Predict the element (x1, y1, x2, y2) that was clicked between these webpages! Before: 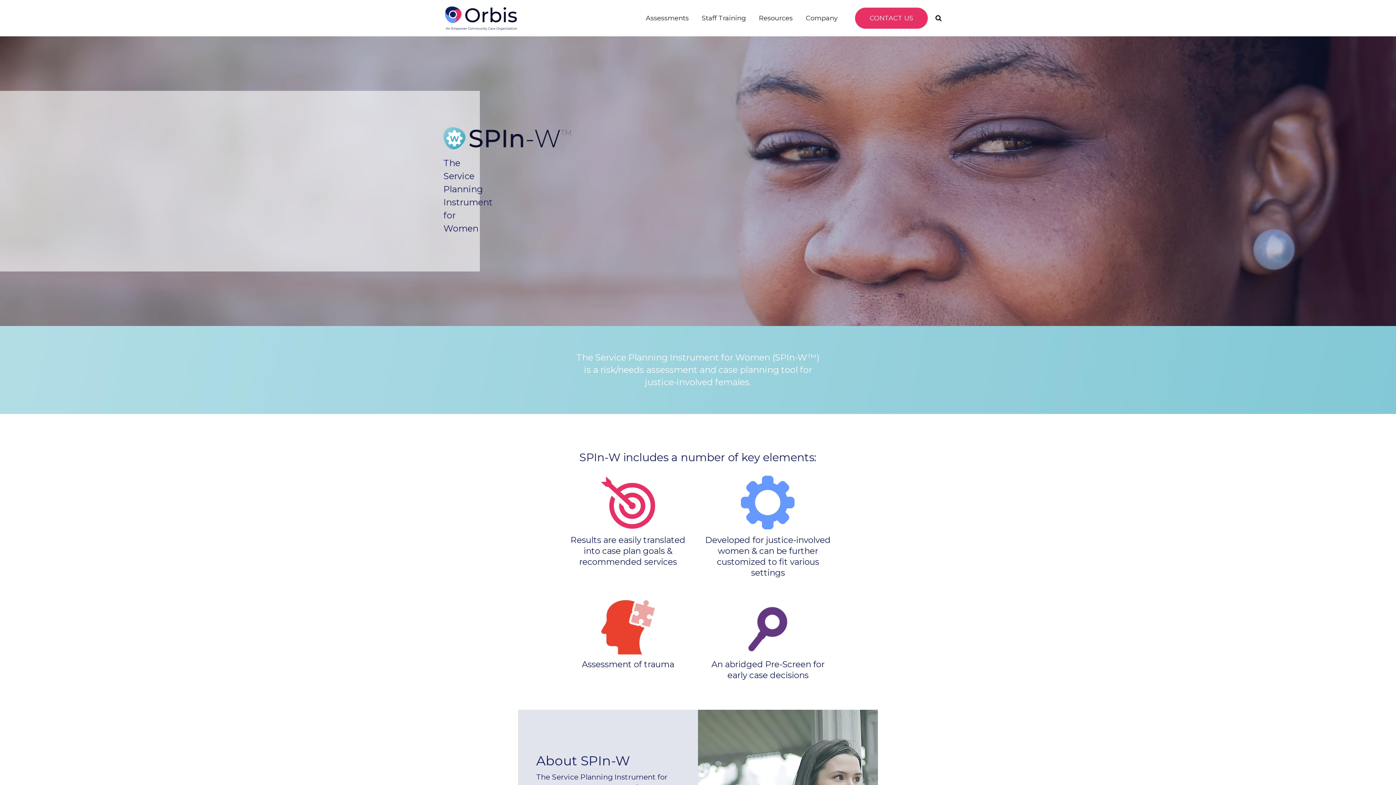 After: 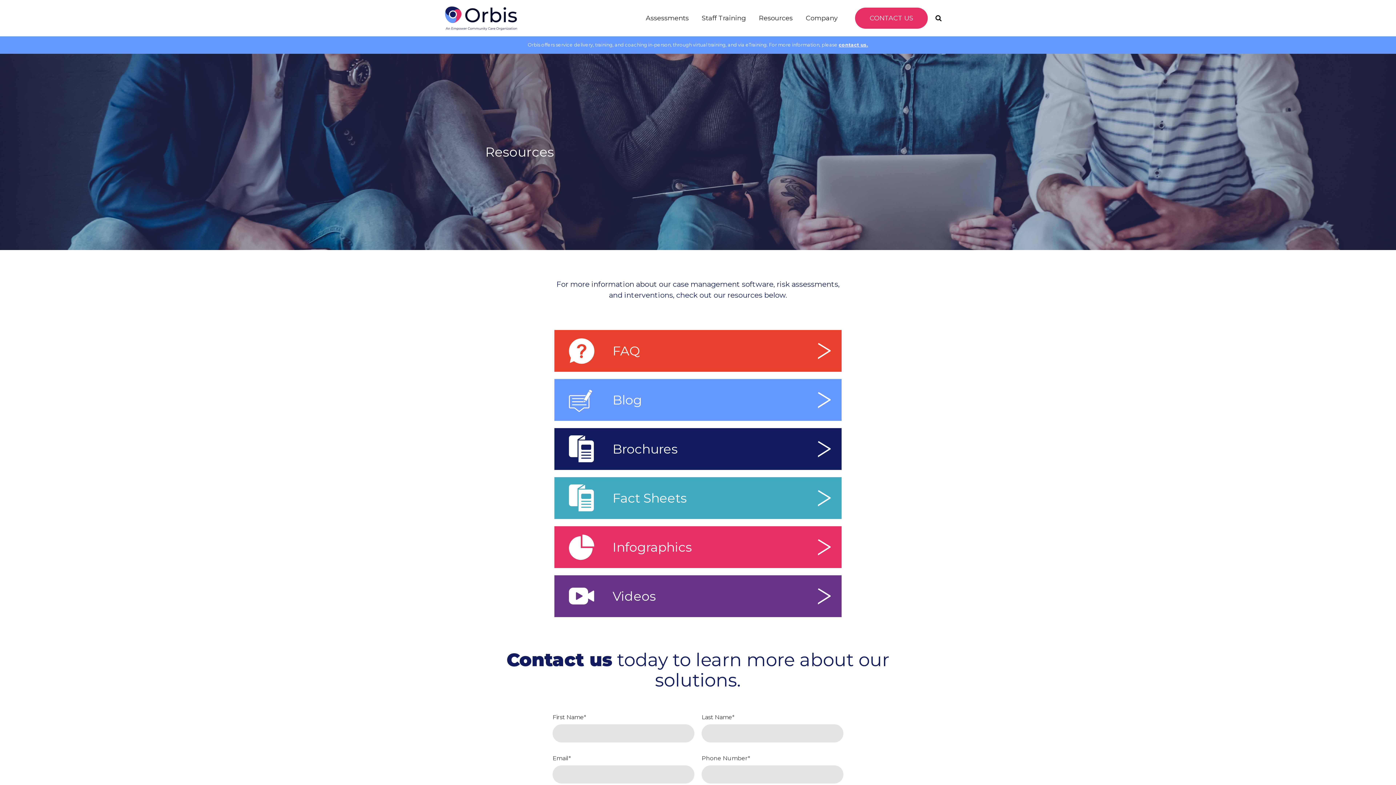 Action: label: Resources bbox: (752, 0, 799, 36)